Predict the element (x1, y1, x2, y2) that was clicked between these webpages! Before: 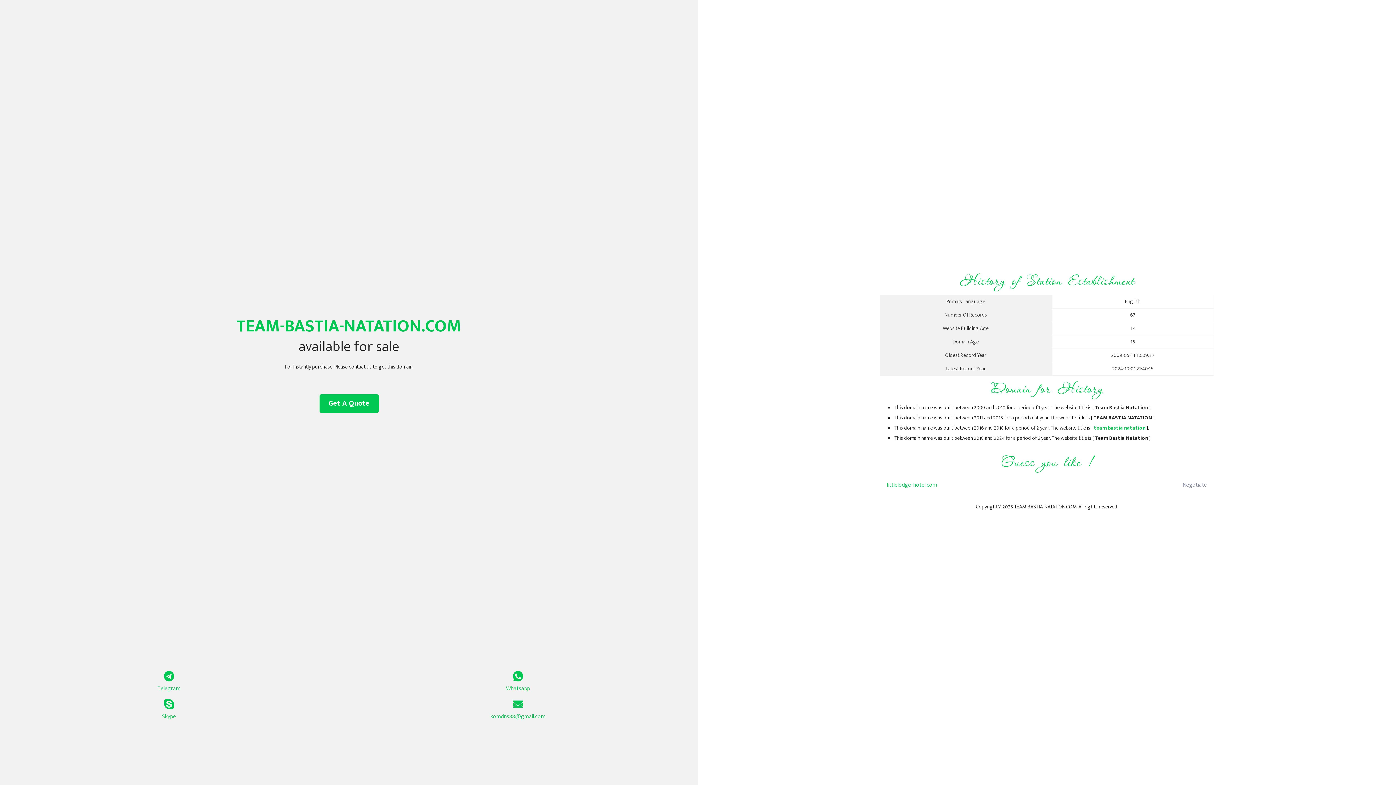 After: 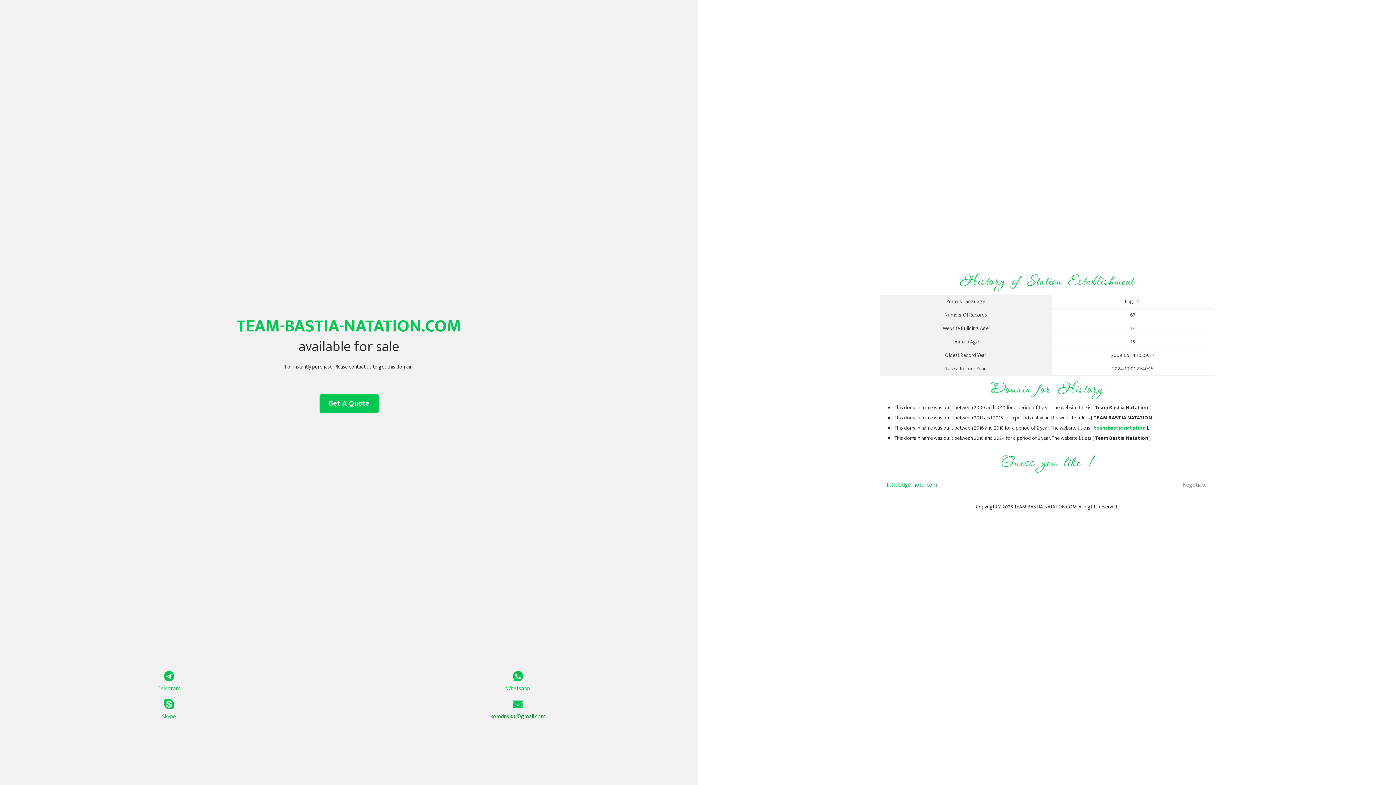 Action: label: komdns88@gmail.com bbox: (349, 699, 687, 721)